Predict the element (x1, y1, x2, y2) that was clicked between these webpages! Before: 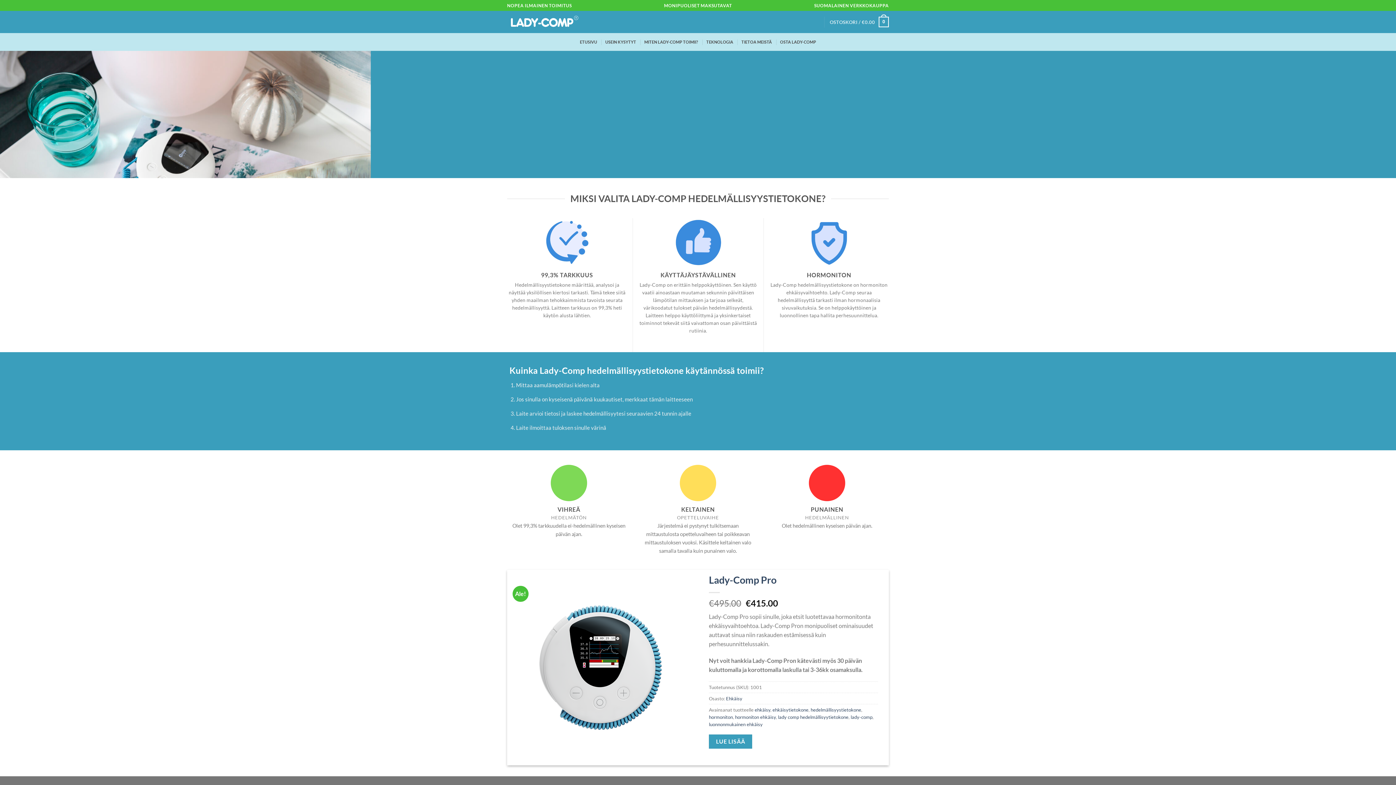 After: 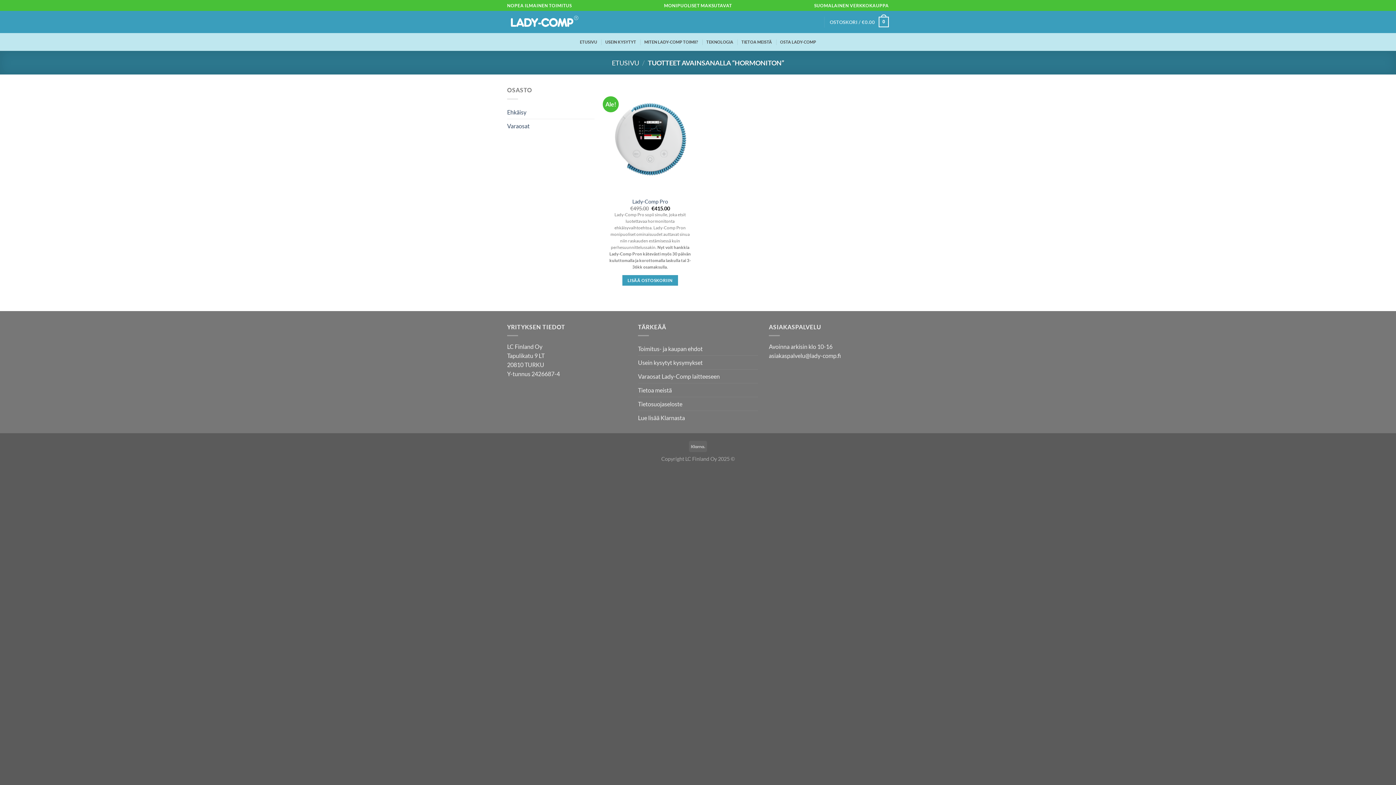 Action: bbox: (709, 714, 733, 720) label: hormoniton